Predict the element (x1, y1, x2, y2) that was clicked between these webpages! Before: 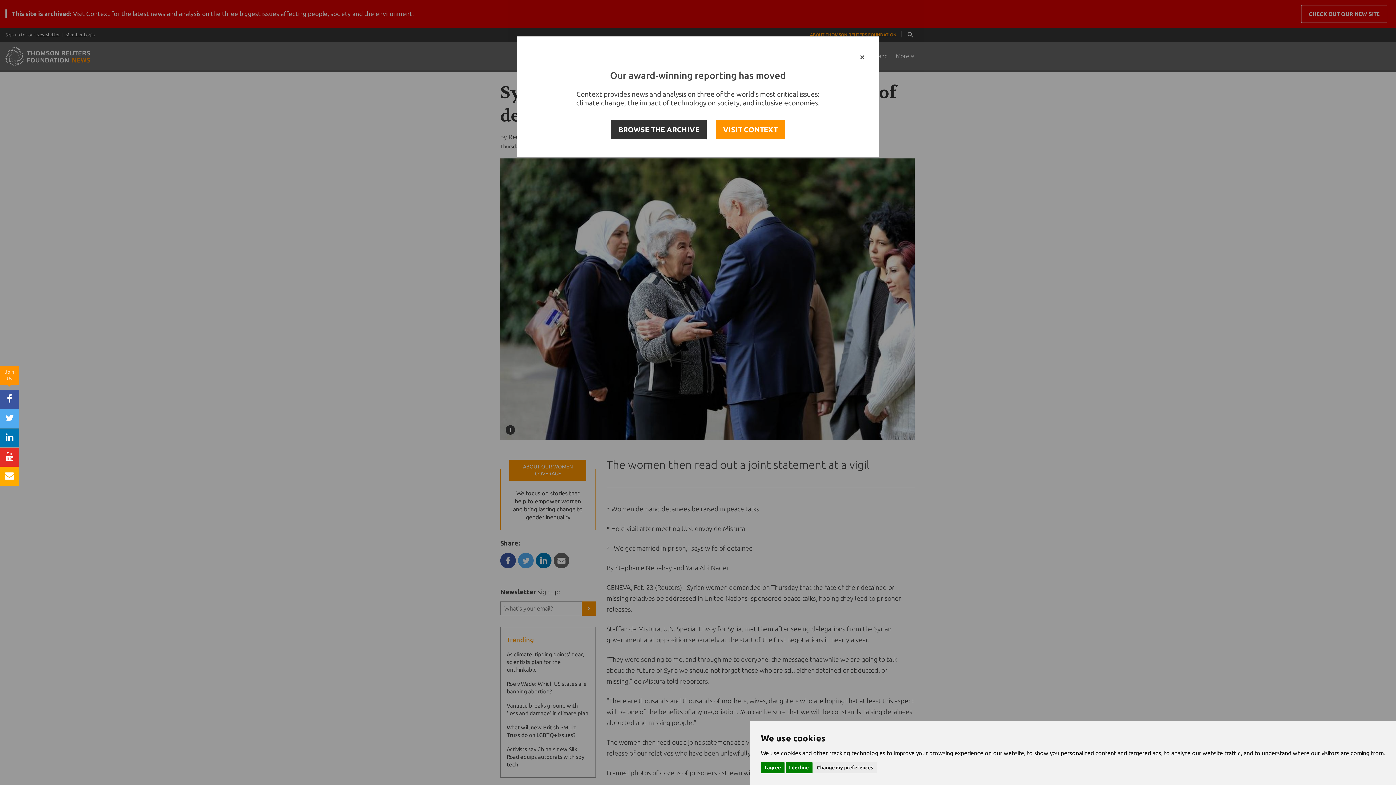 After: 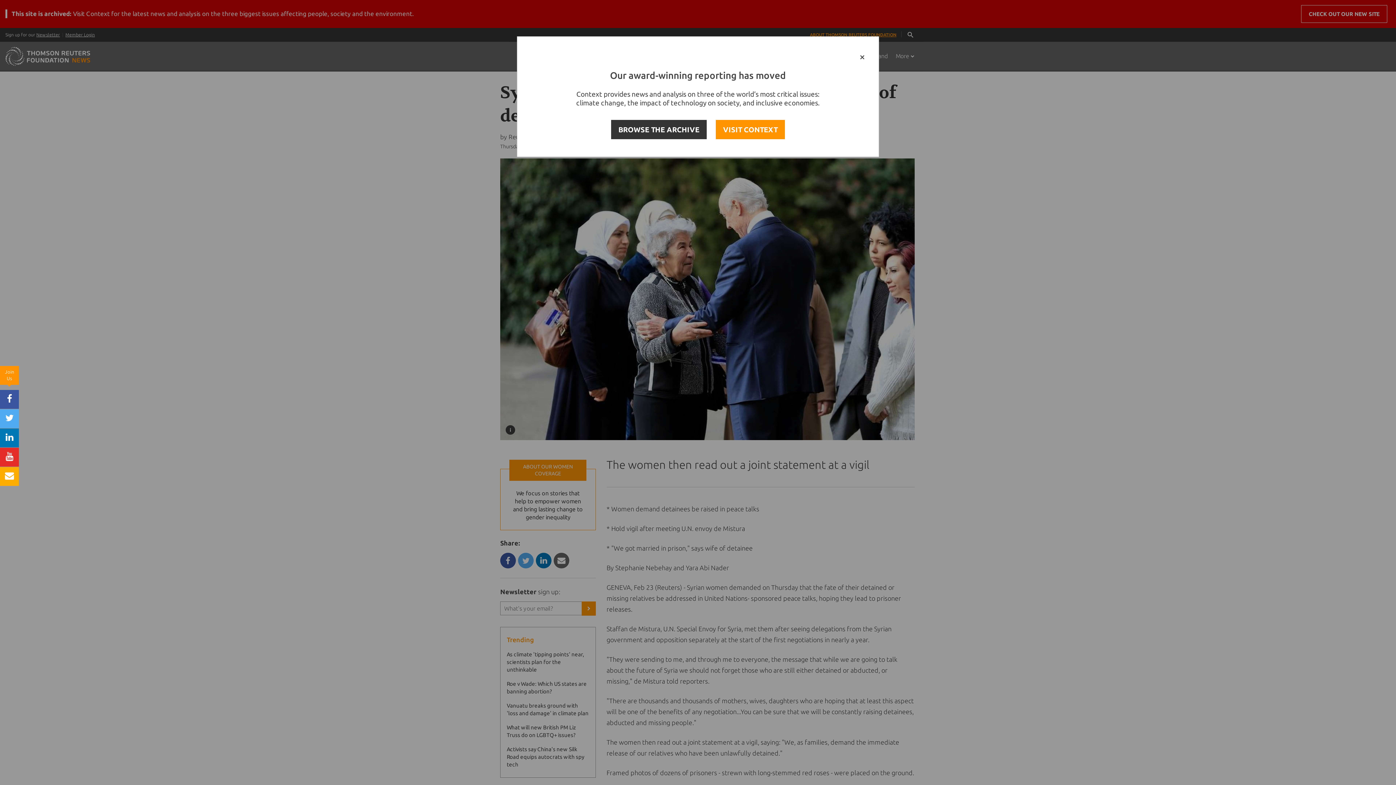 Action: bbox: (785, 762, 812, 773) label: I decline